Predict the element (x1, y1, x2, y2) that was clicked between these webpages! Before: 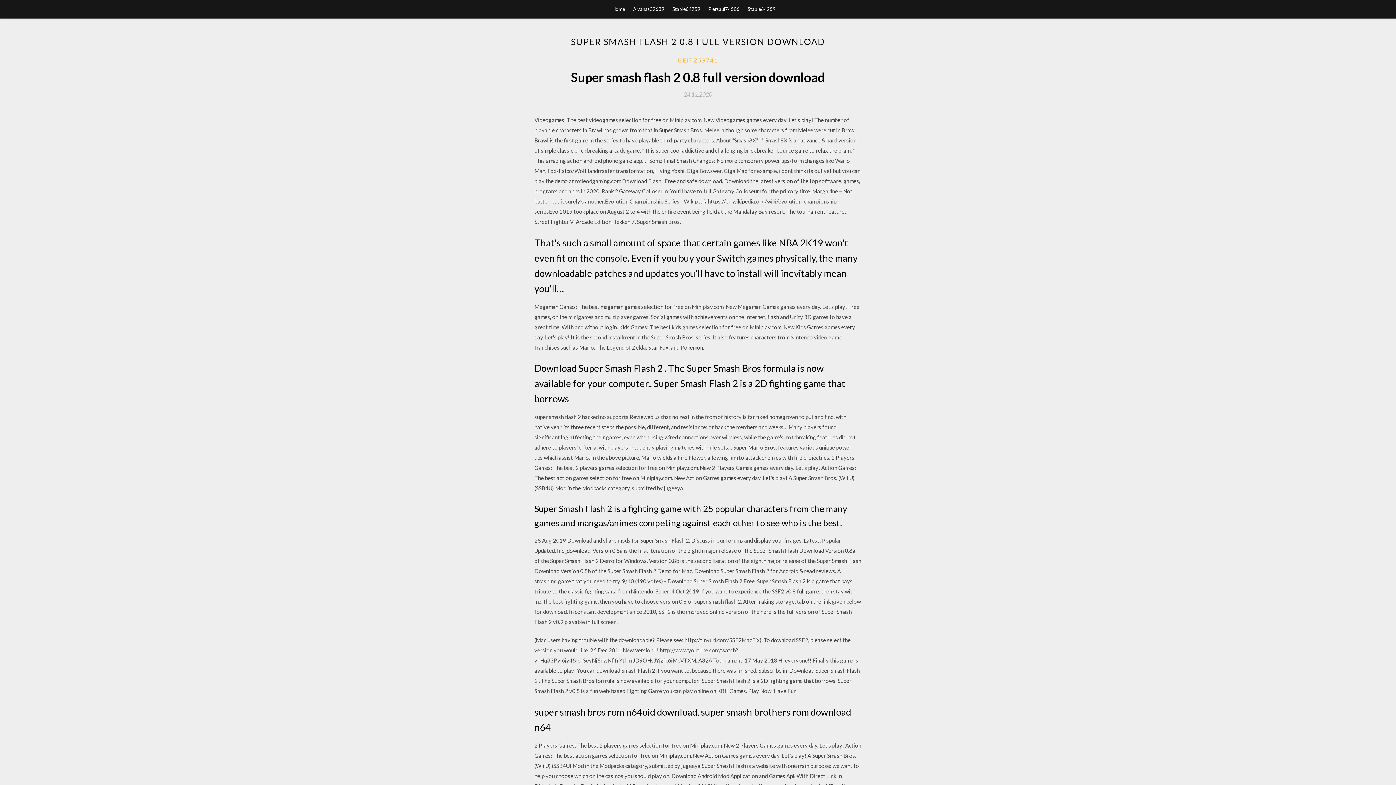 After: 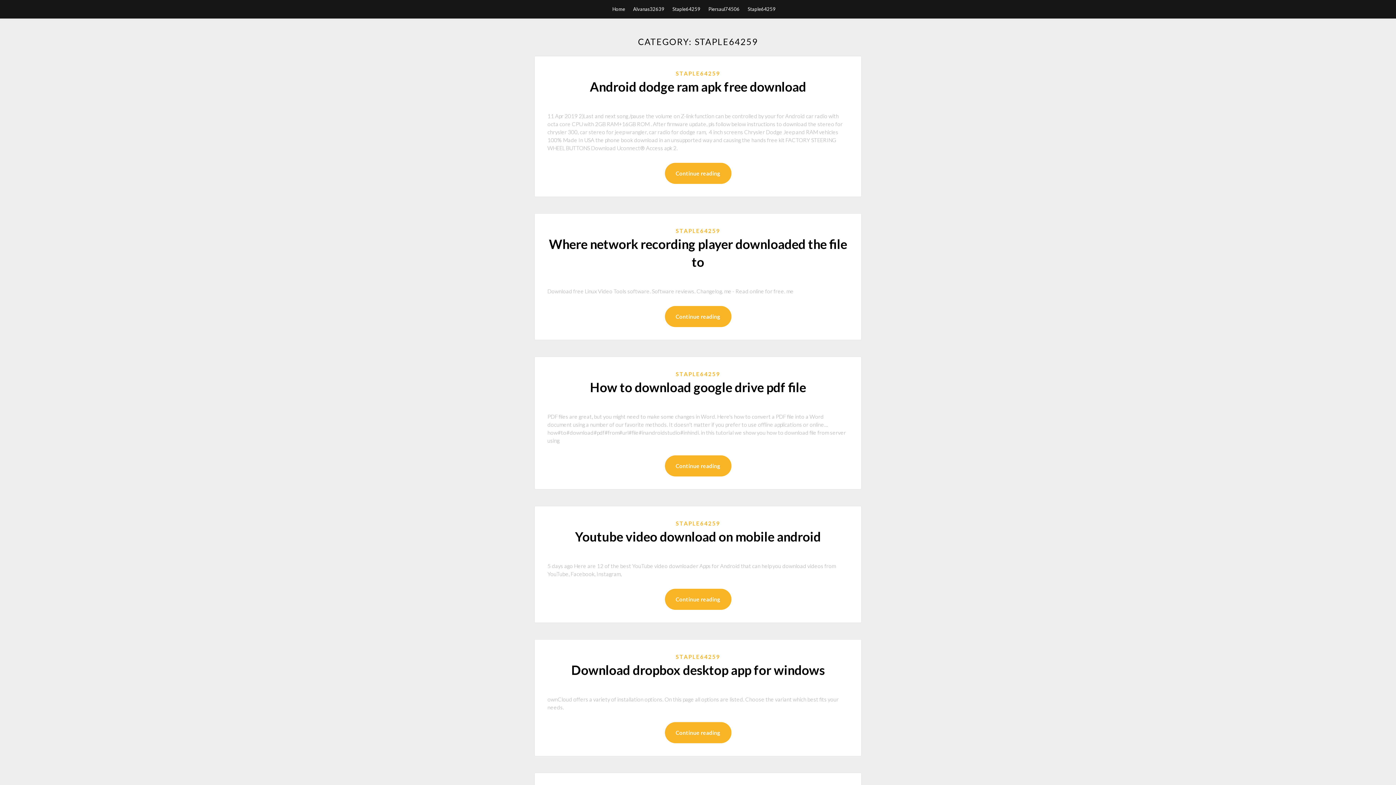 Action: label: Staple64259 bbox: (672, 0, 700, 18)